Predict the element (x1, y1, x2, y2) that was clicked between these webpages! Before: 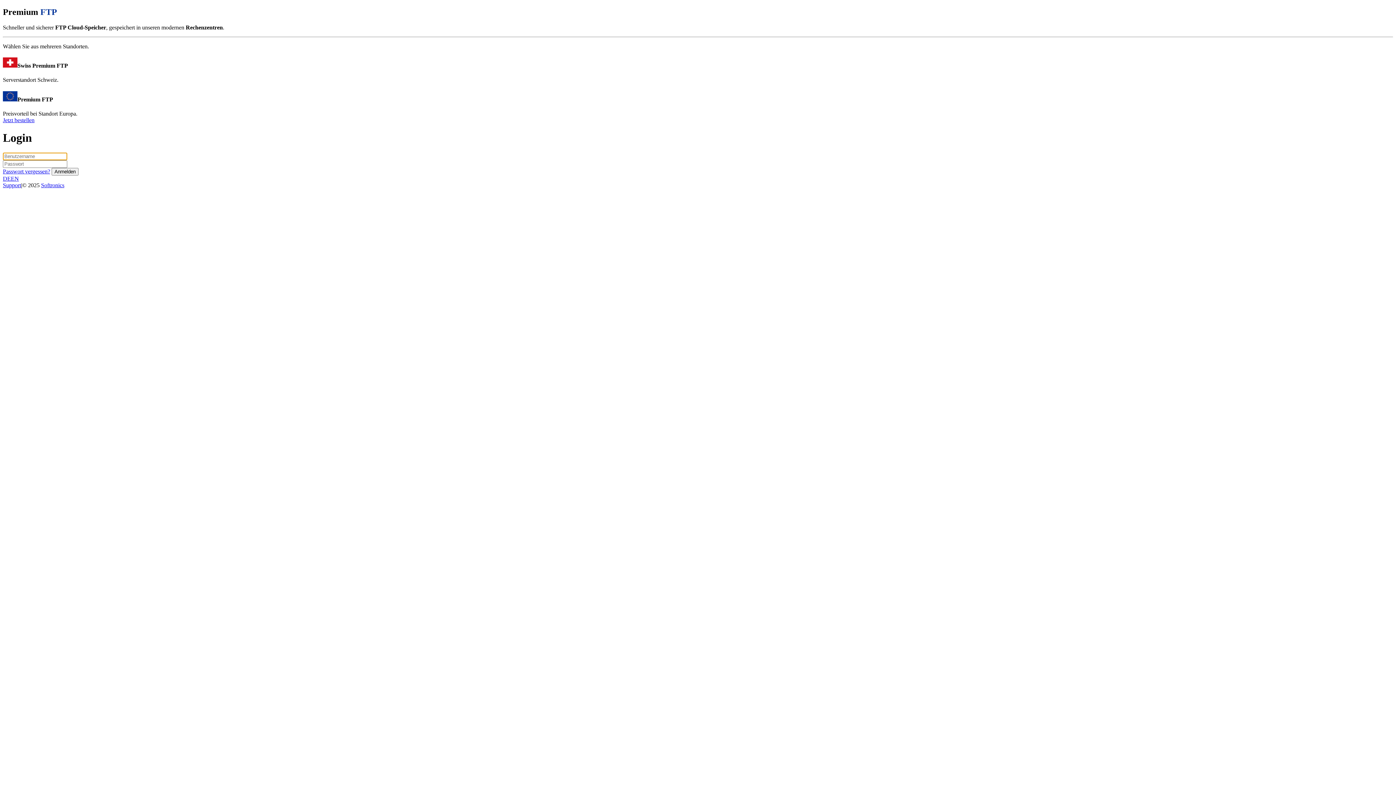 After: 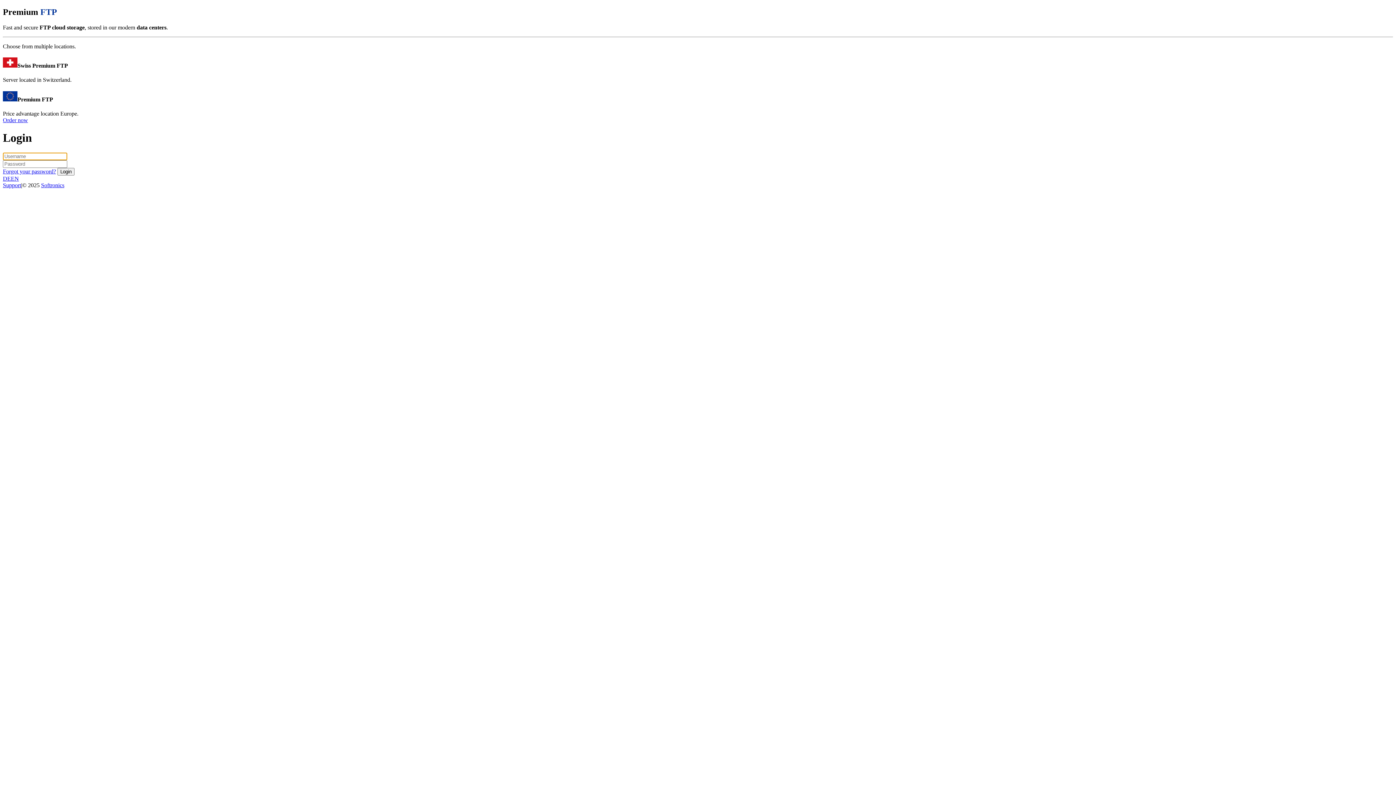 Action: label: EN bbox: (10, 175, 18, 181)